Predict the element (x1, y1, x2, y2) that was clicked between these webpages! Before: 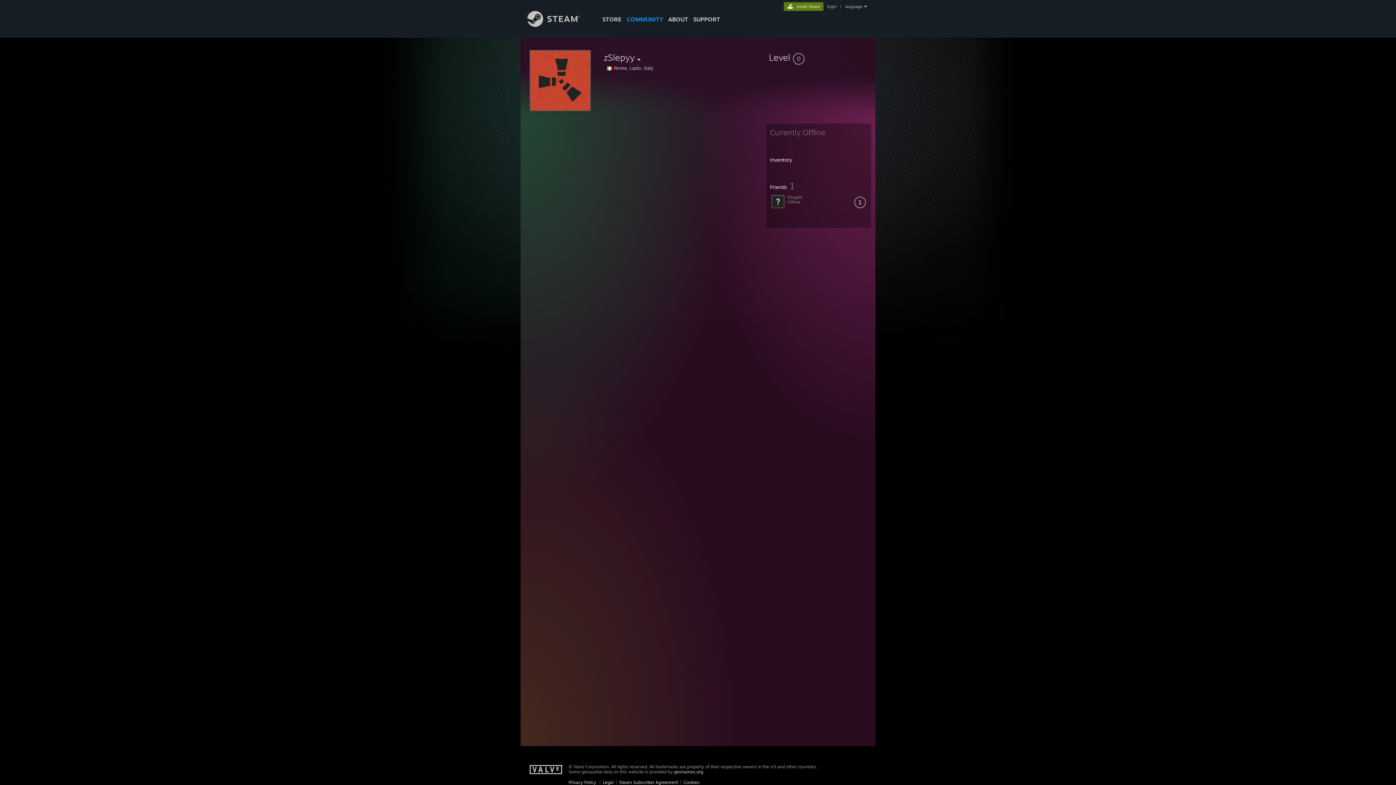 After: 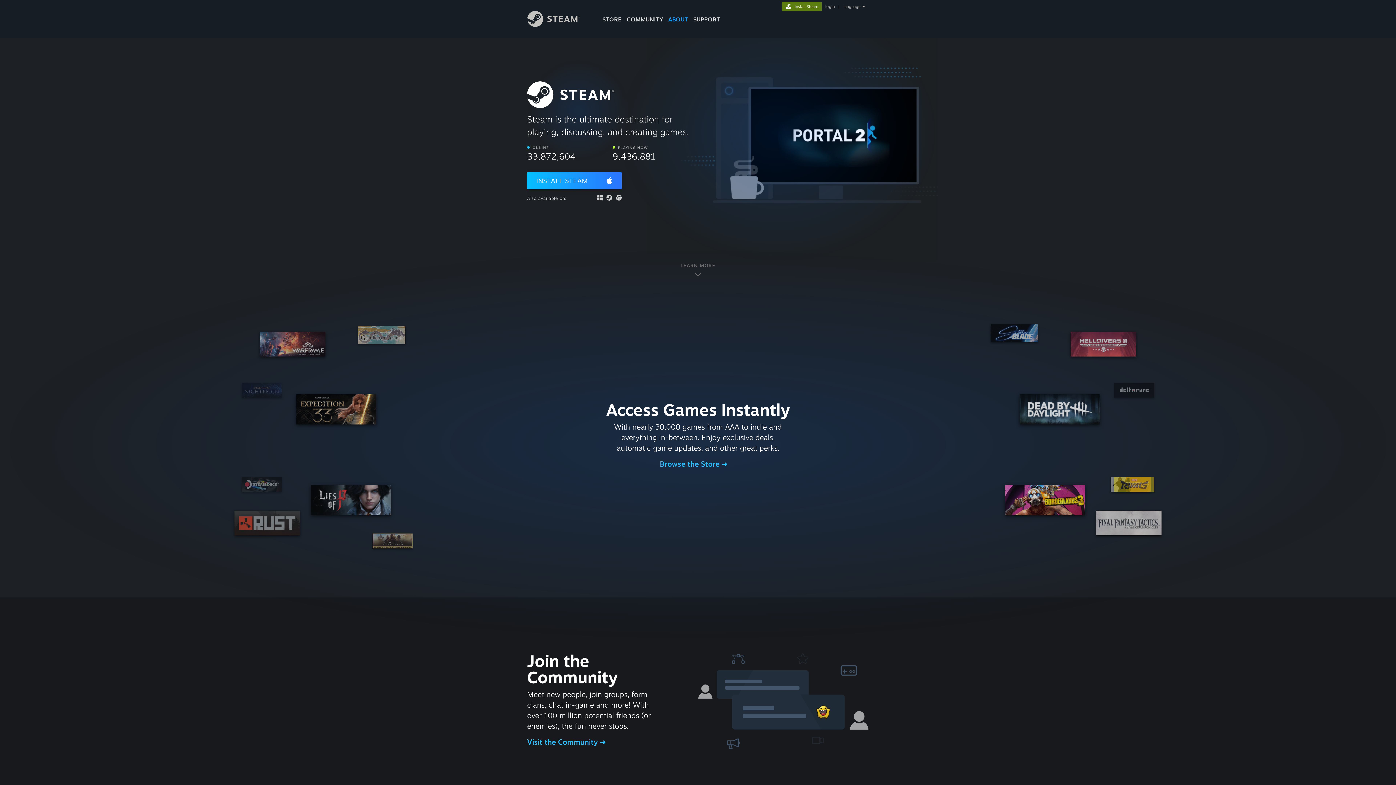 Action: label: Install Steam bbox: (784, 2, 823, 9)